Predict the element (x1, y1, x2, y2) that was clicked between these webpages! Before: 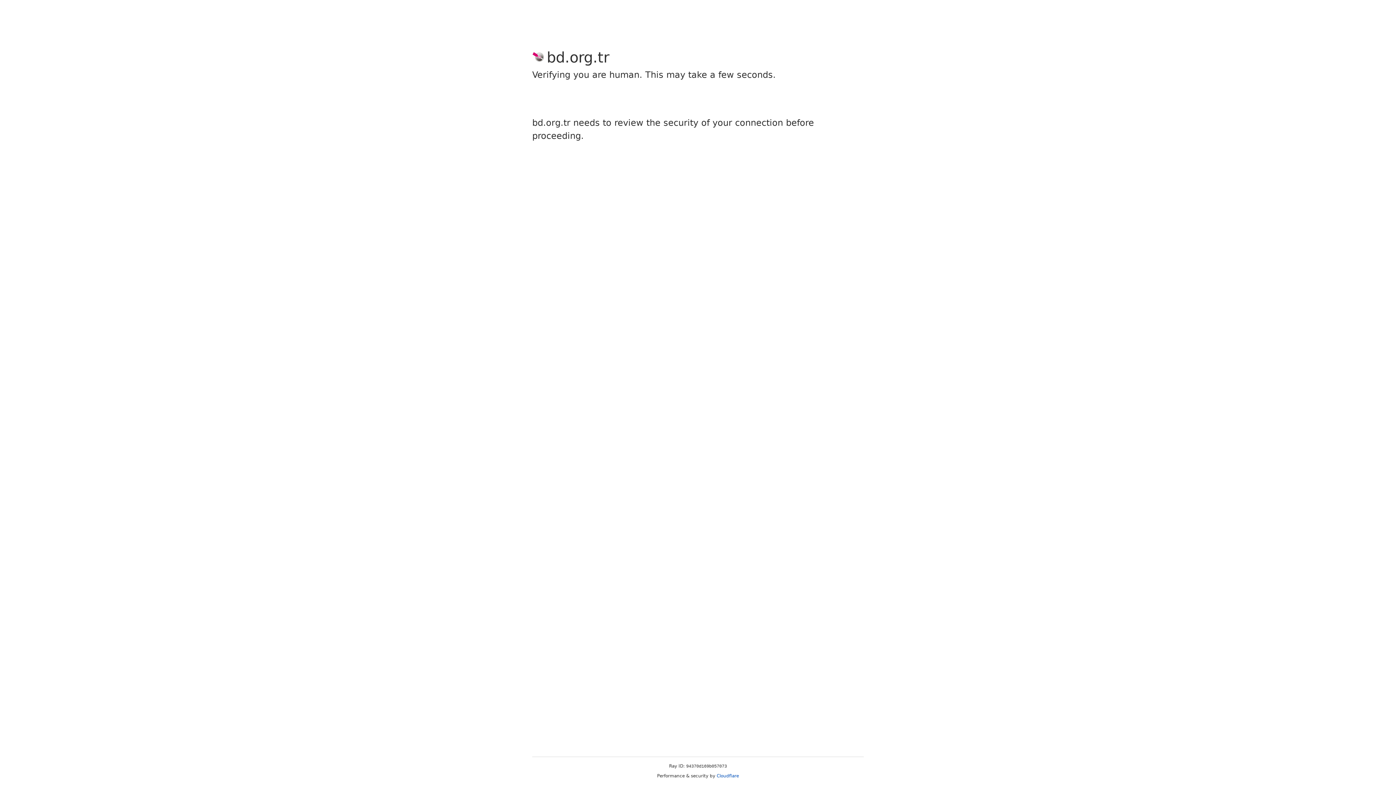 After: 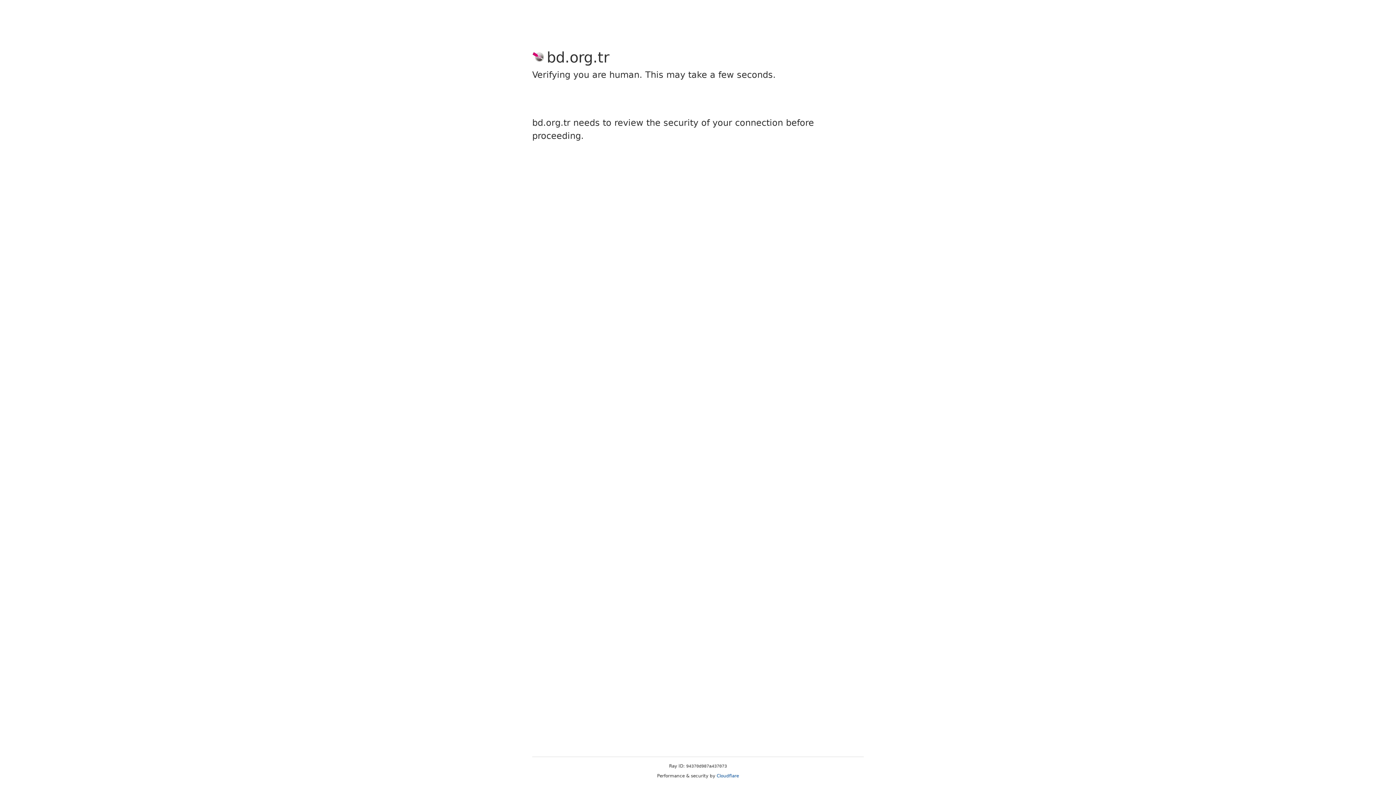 Action: bbox: (716, 773, 739, 778) label: Cloudflare